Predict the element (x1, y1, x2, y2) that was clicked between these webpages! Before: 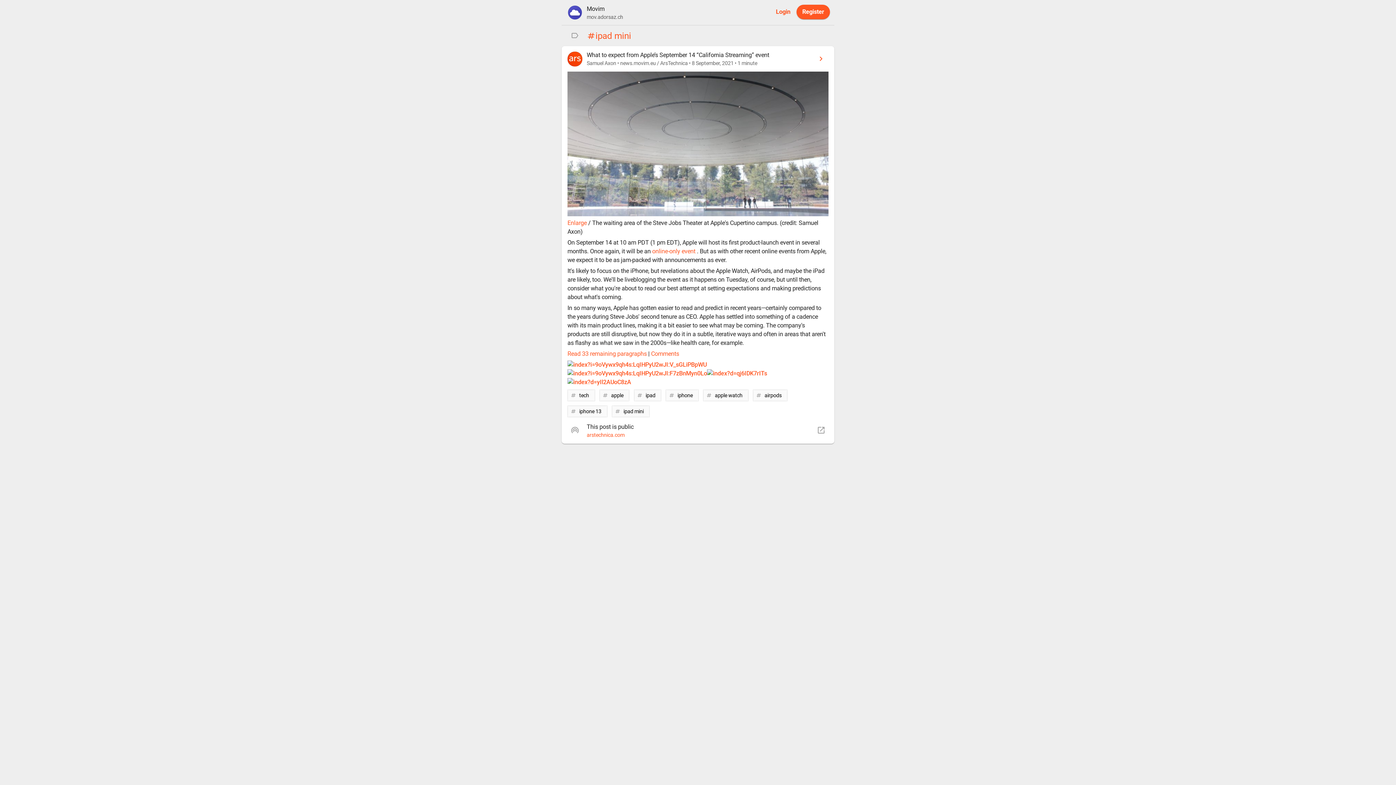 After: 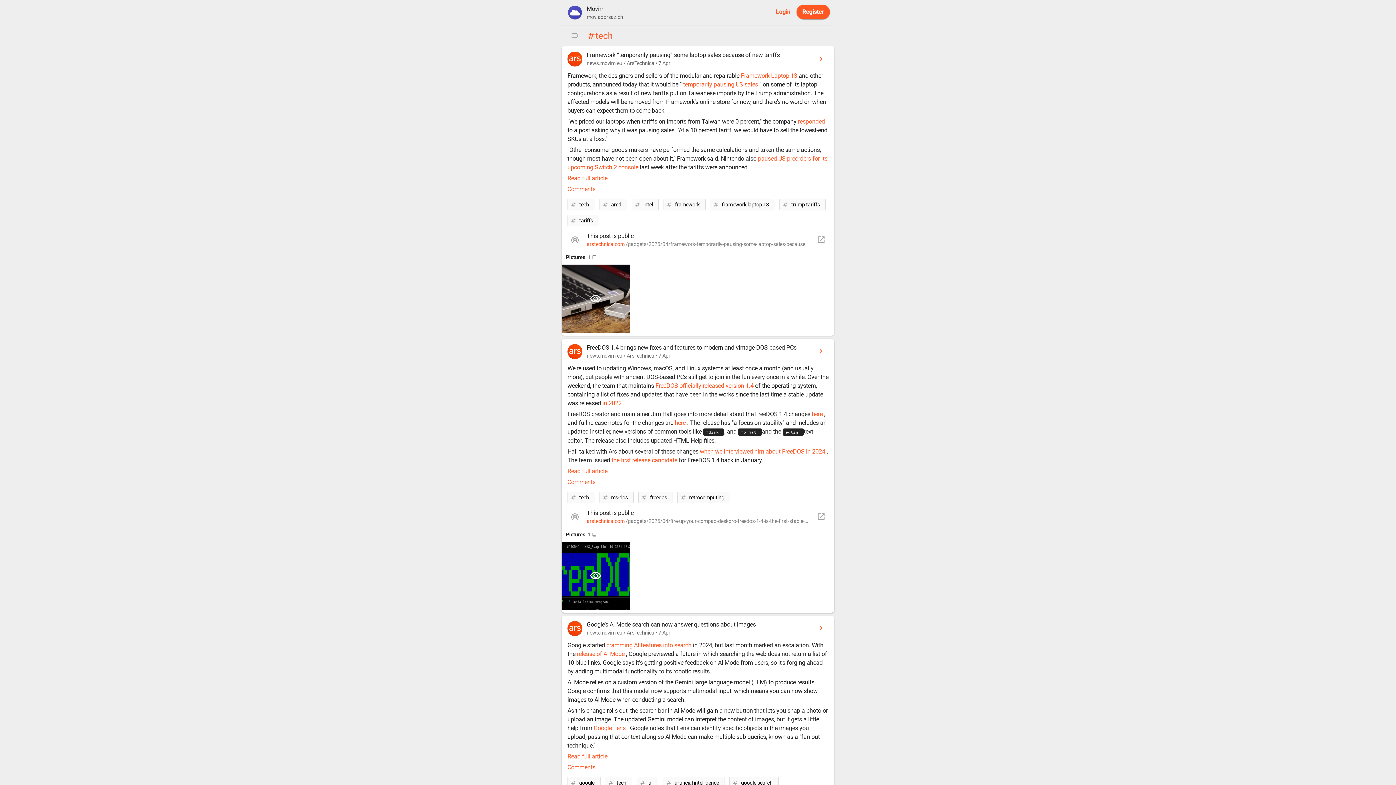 Action: bbox: (567, 389, 595, 401) label: tagtech